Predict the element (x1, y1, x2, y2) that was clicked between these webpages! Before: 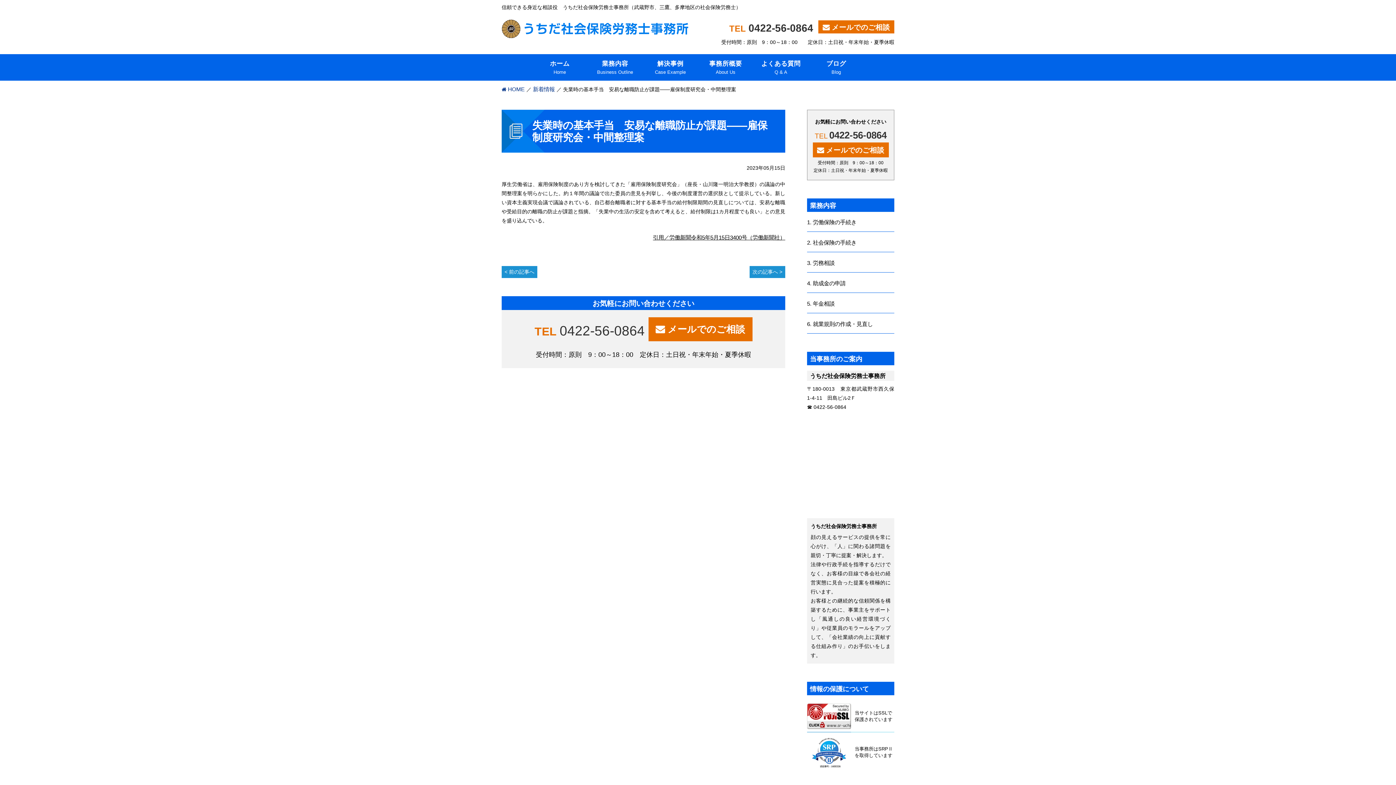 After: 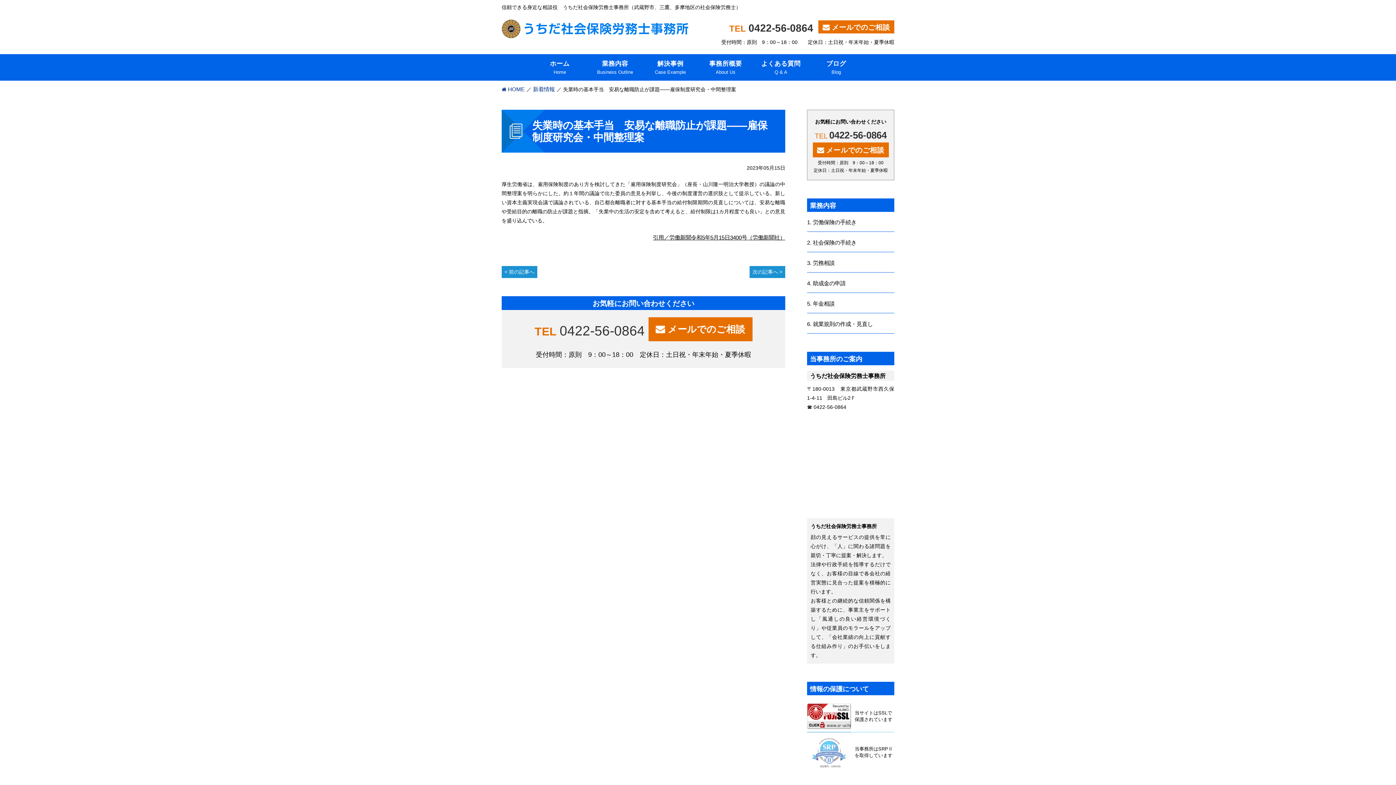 Action: bbox: (808, 737, 849, 742)